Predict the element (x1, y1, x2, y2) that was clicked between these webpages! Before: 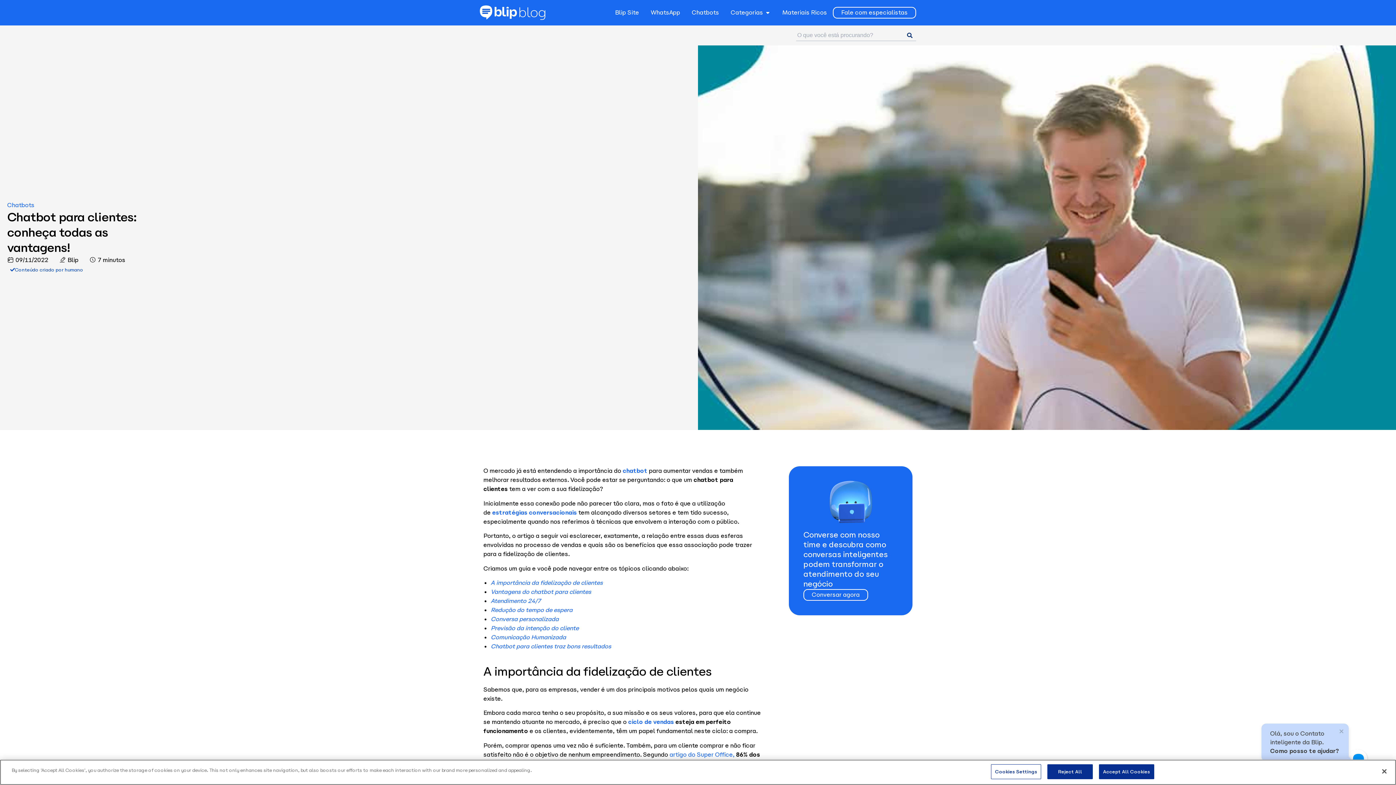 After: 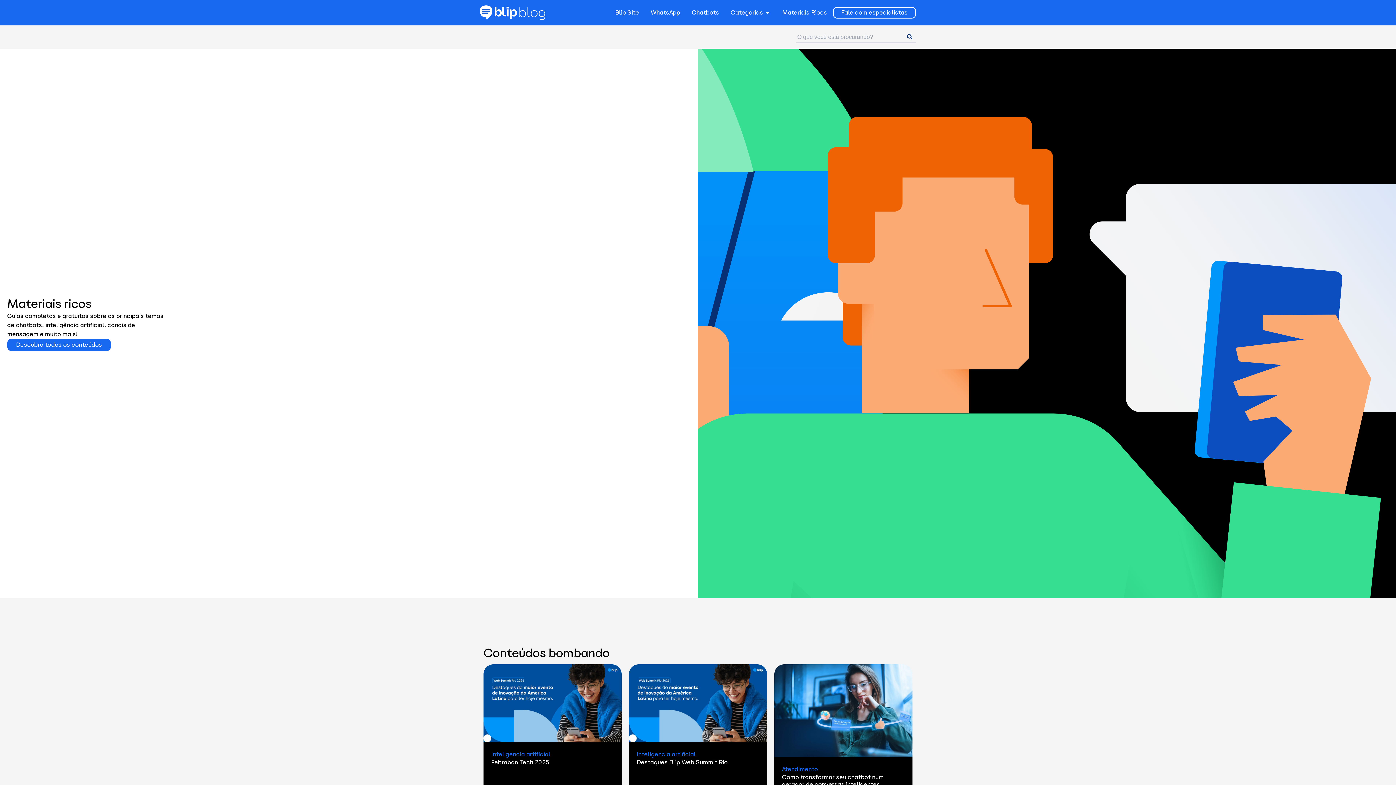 Action: label: Materiais Ricos bbox: (782, 8, 827, 17)